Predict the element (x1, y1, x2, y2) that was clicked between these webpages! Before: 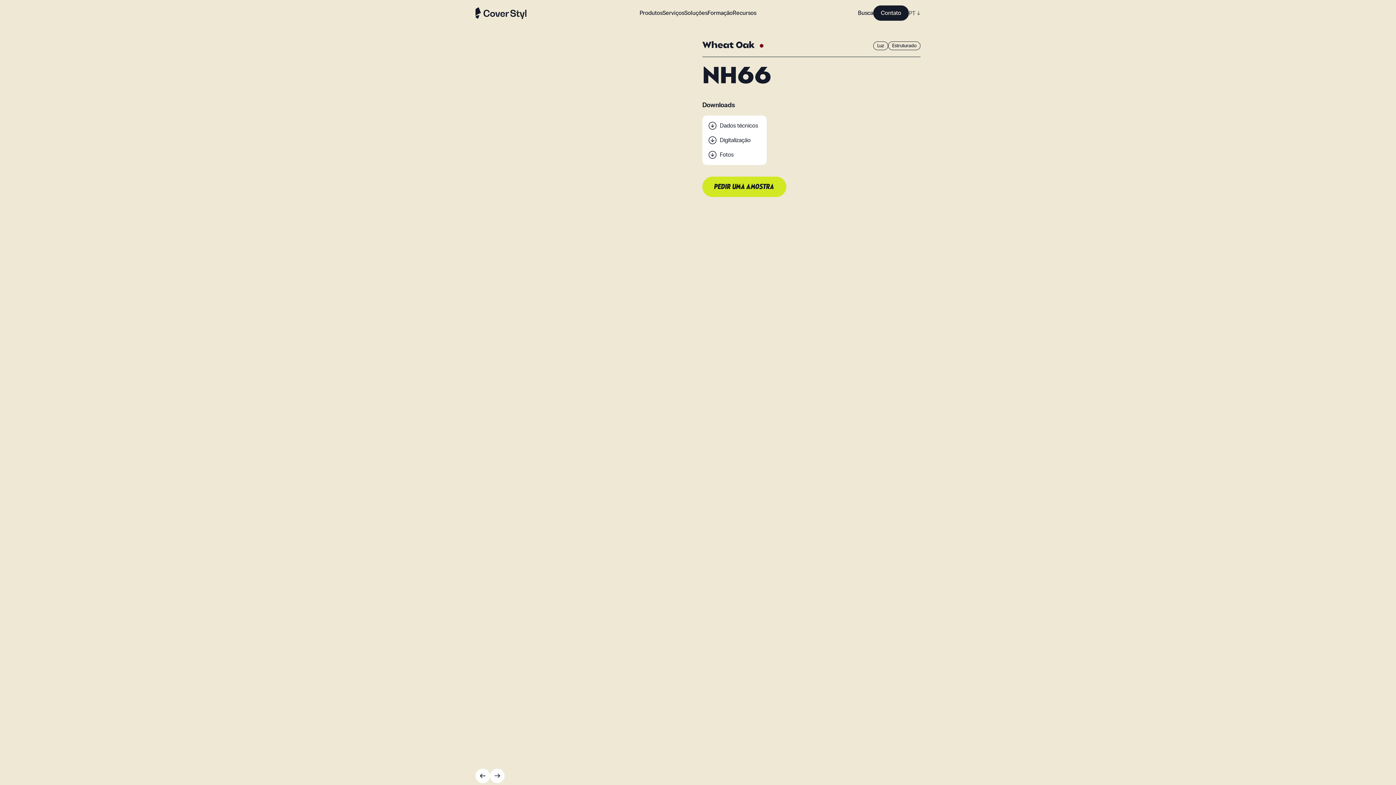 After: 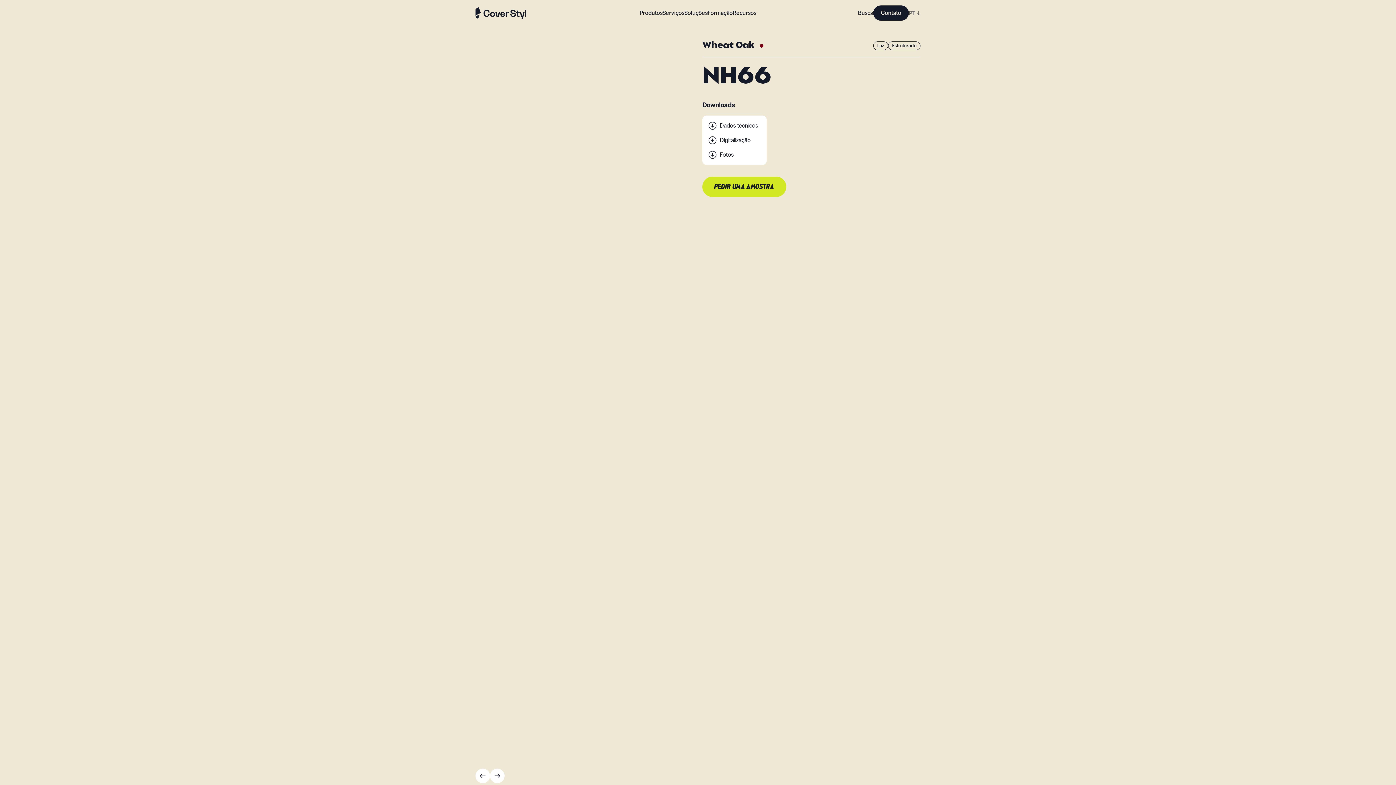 Action: bbox: (708, 147, 758, 162) label: Fotos